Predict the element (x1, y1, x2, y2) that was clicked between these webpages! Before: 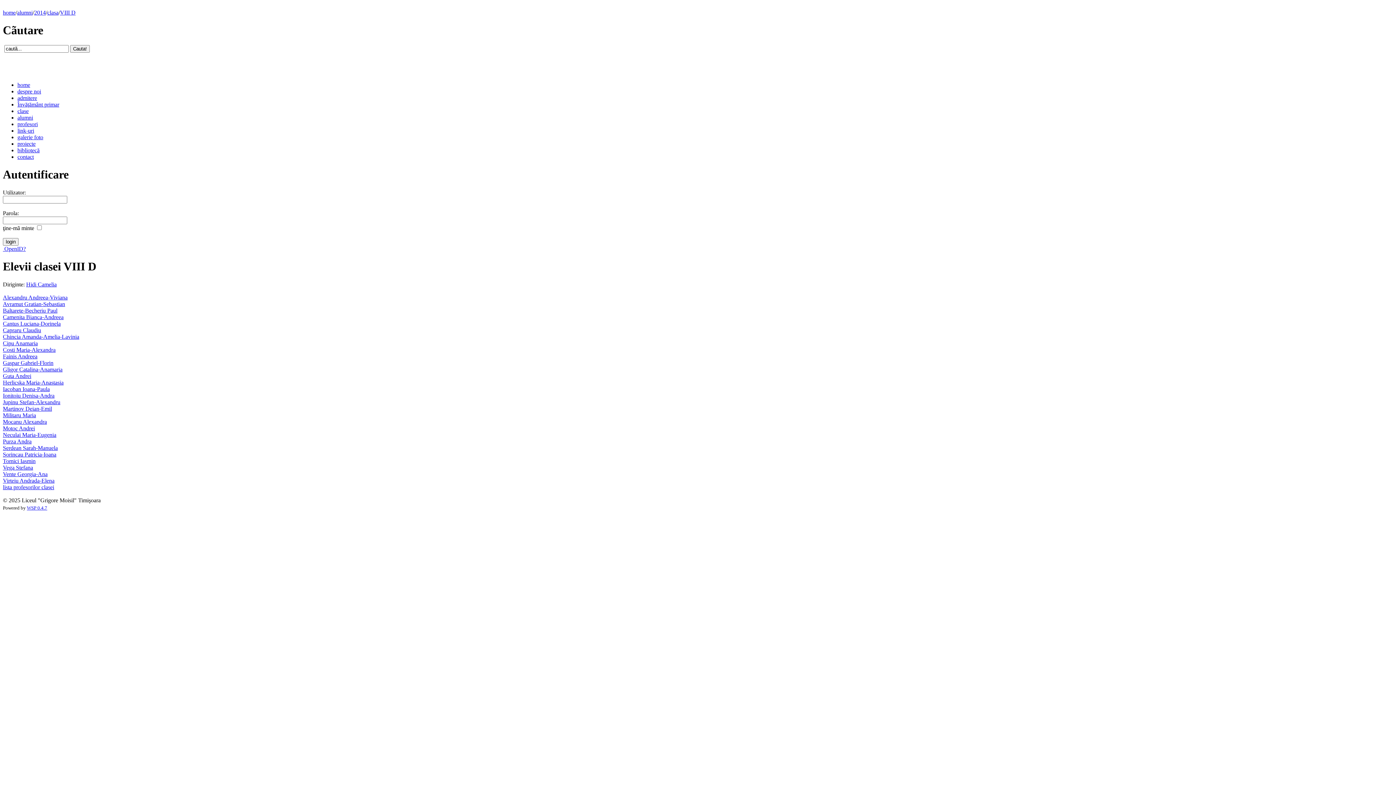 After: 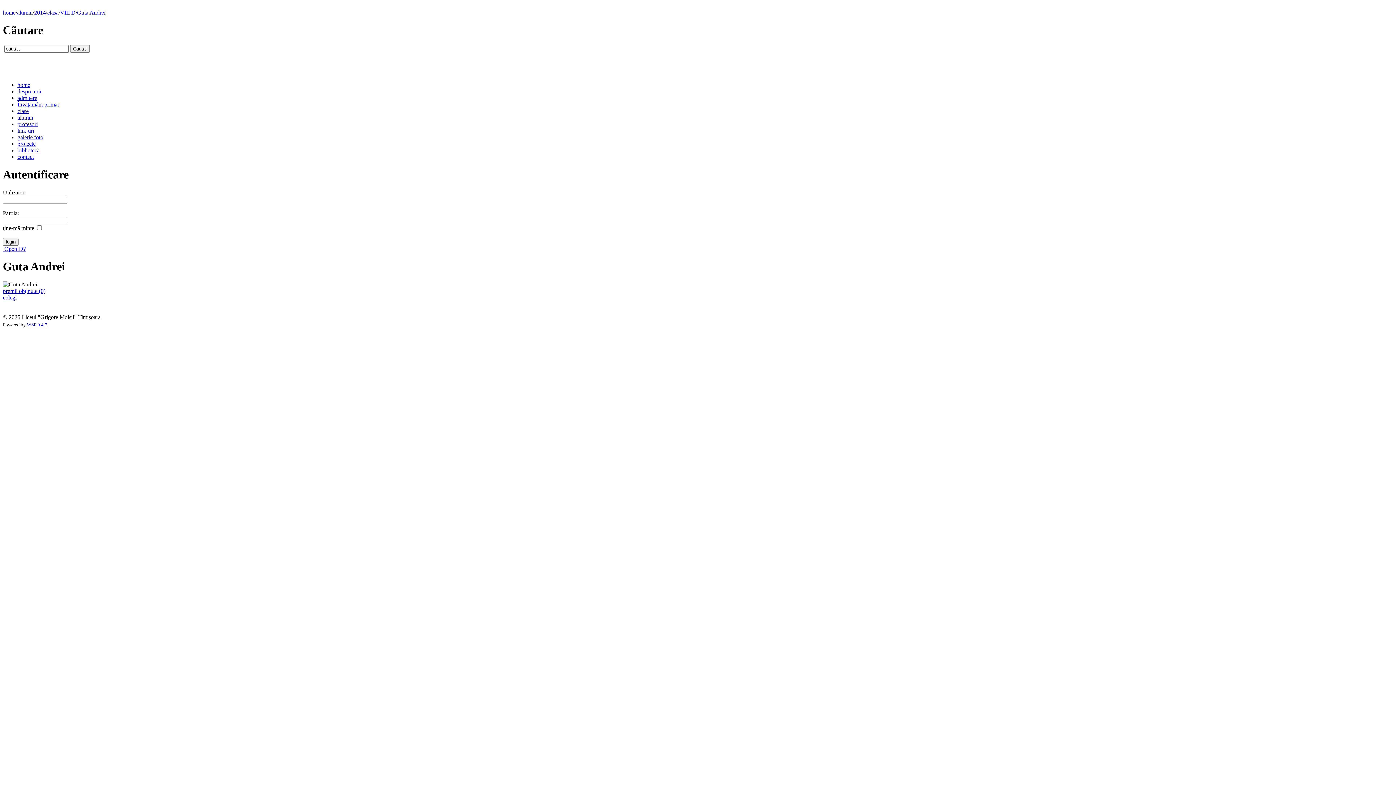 Action: bbox: (2, 372, 31, 379) label: Guta Andrei